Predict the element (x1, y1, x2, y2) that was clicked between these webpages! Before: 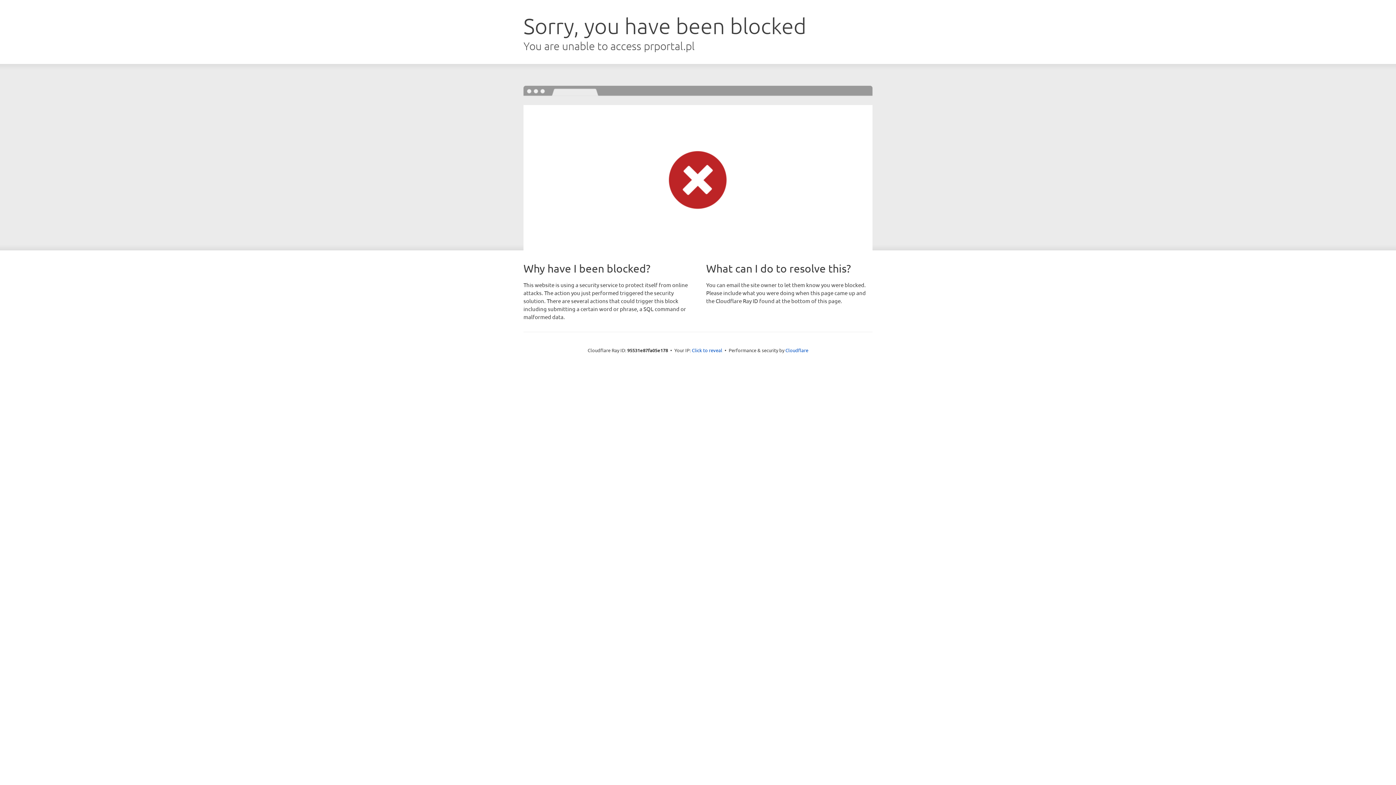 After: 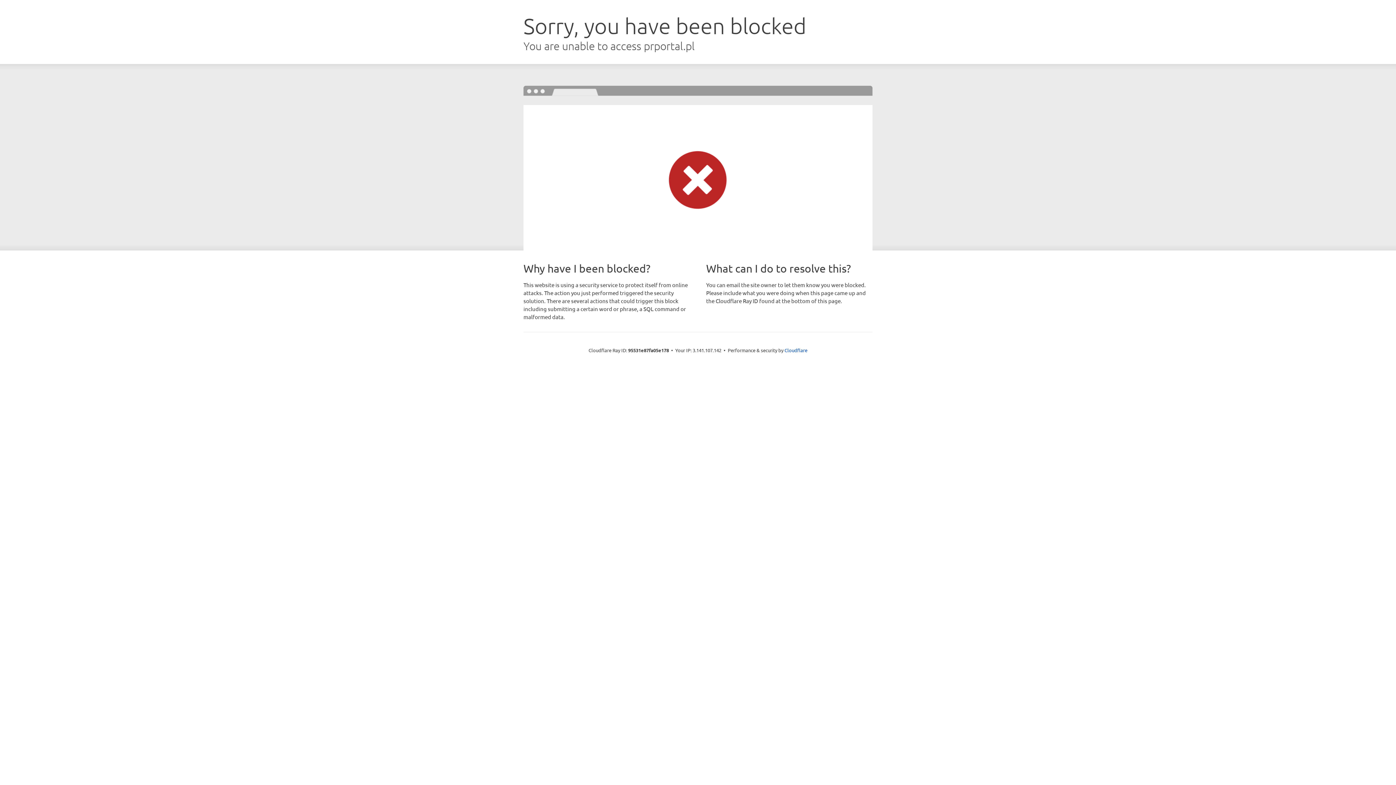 Action: bbox: (692, 346, 722, 353) label: Click to reveal